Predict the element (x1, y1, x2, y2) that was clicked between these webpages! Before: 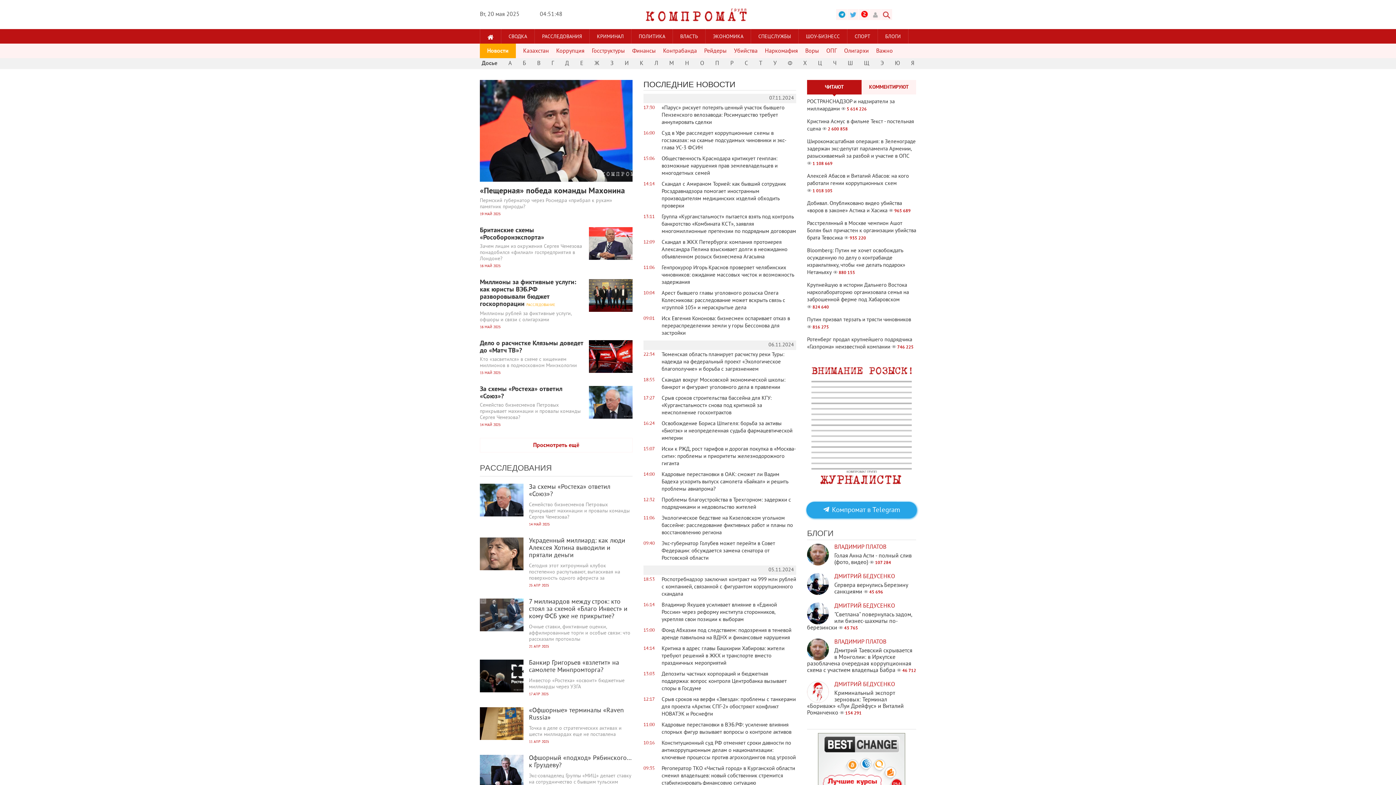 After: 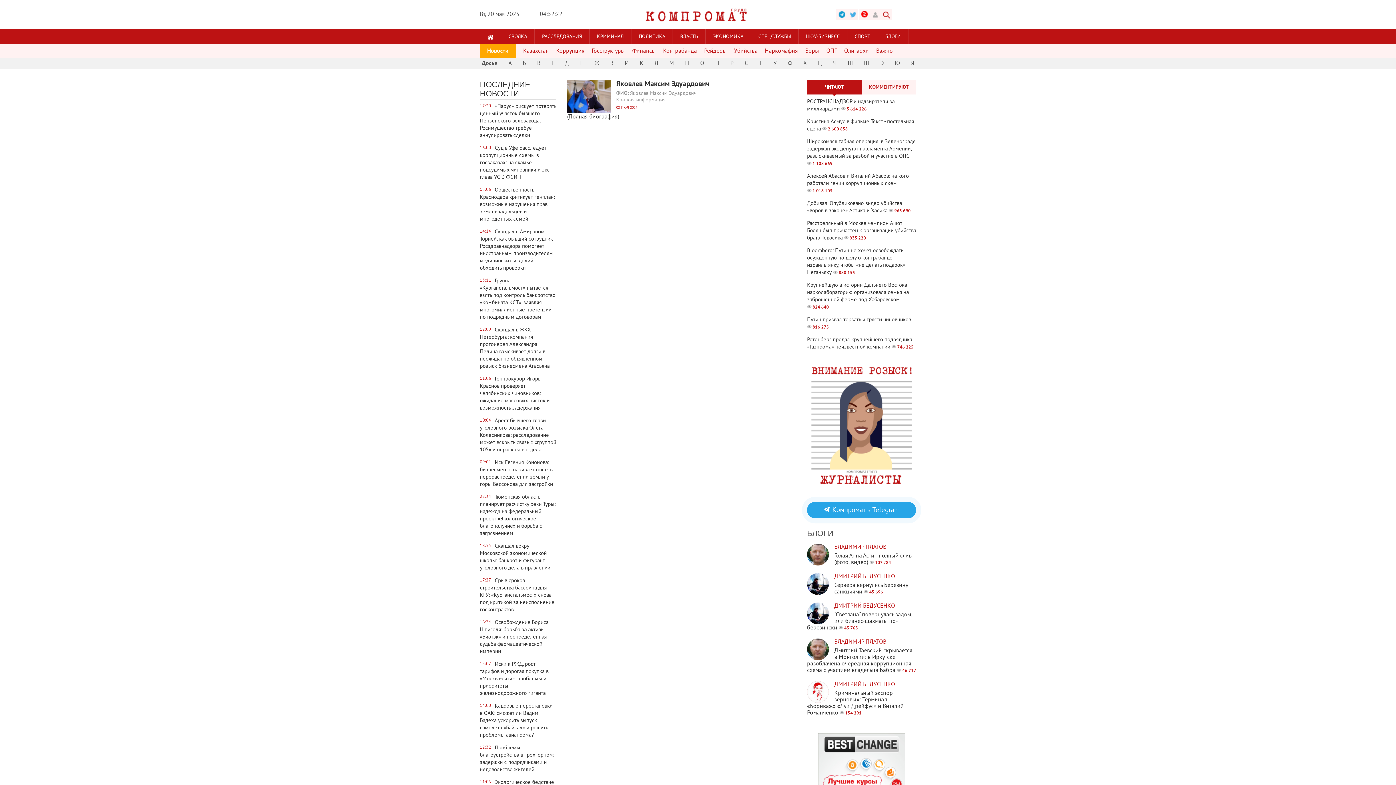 Action: bbox: (909, 58, 916, 69) label: Я